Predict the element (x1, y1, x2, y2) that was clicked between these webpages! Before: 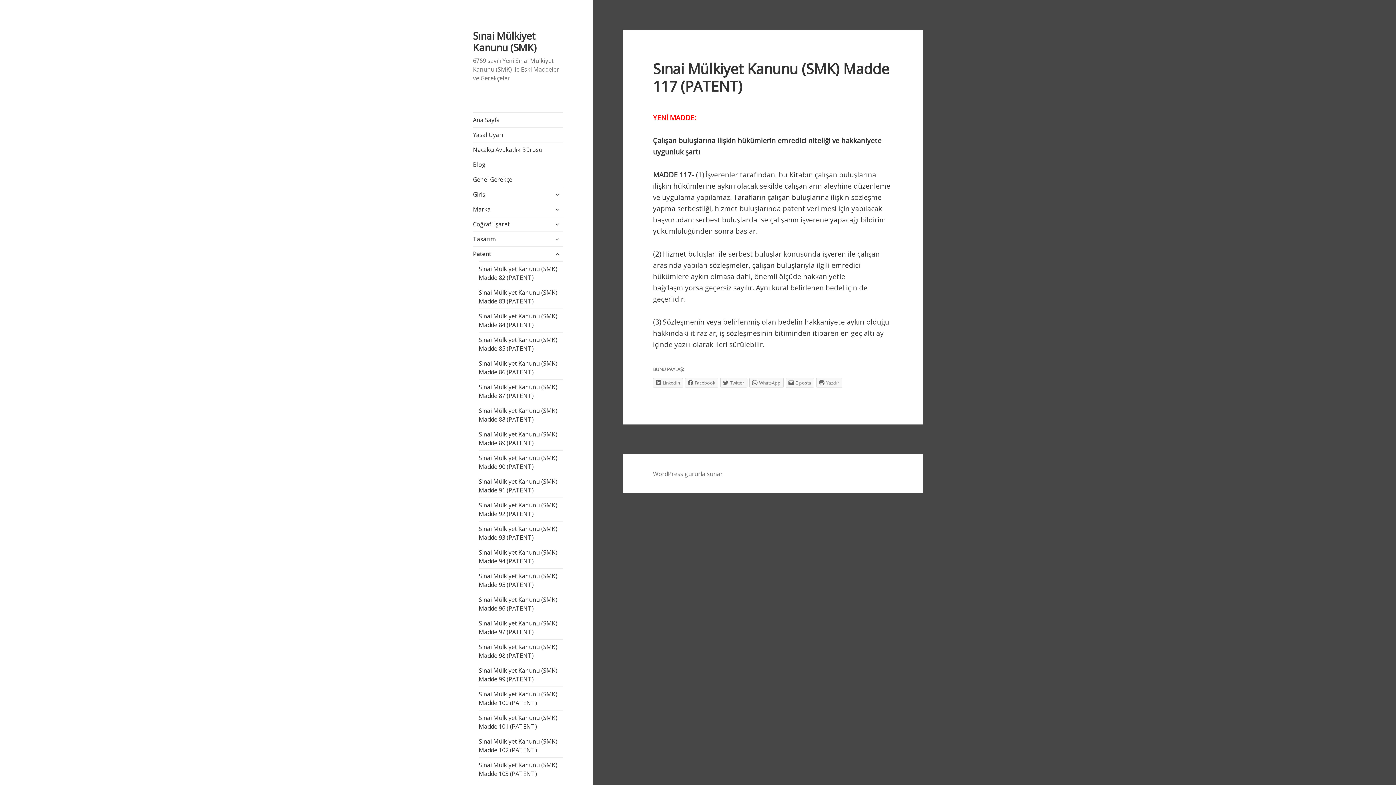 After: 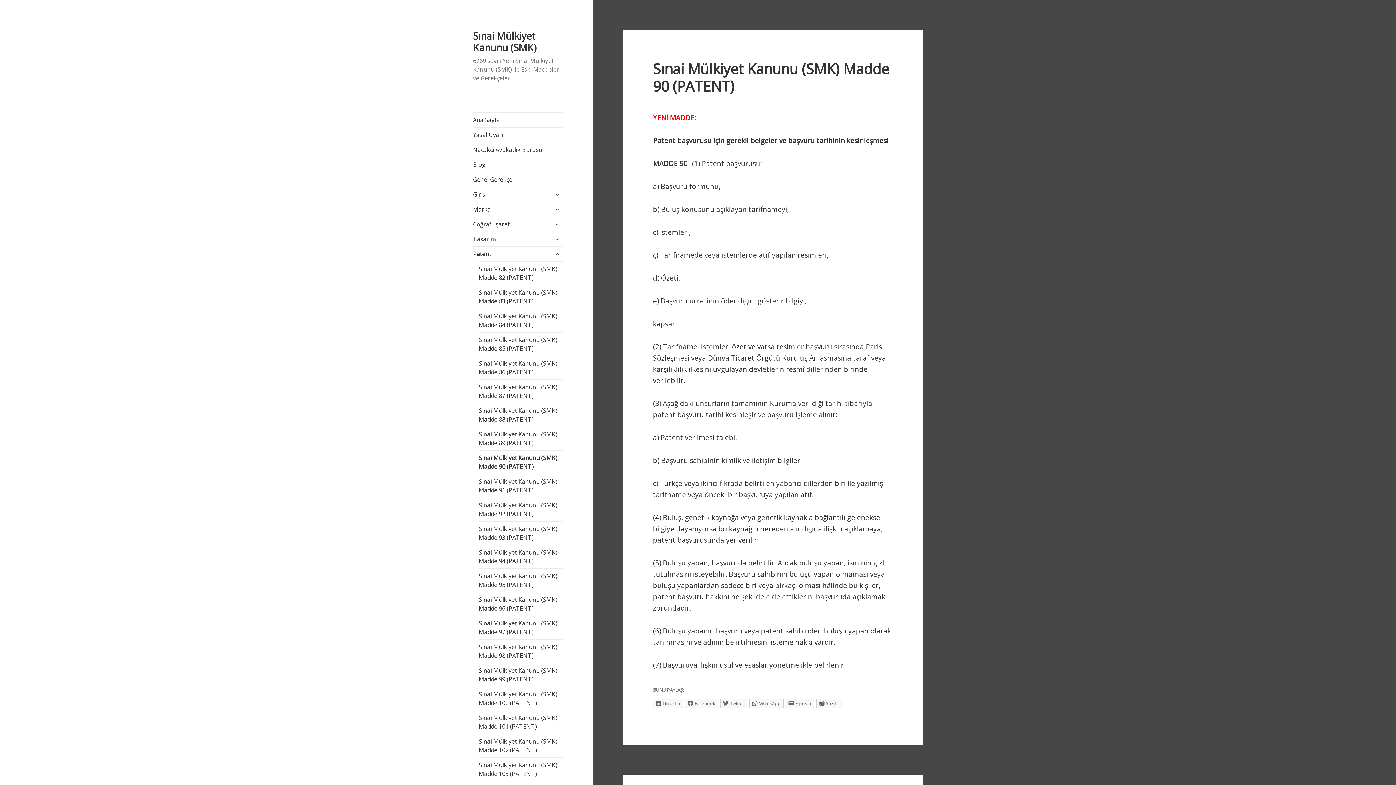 Action: bbox: (478, 450, 563, 474) label: Sınai Mülkiyet Kanunu (SMK) Madde 90 (PATENT)